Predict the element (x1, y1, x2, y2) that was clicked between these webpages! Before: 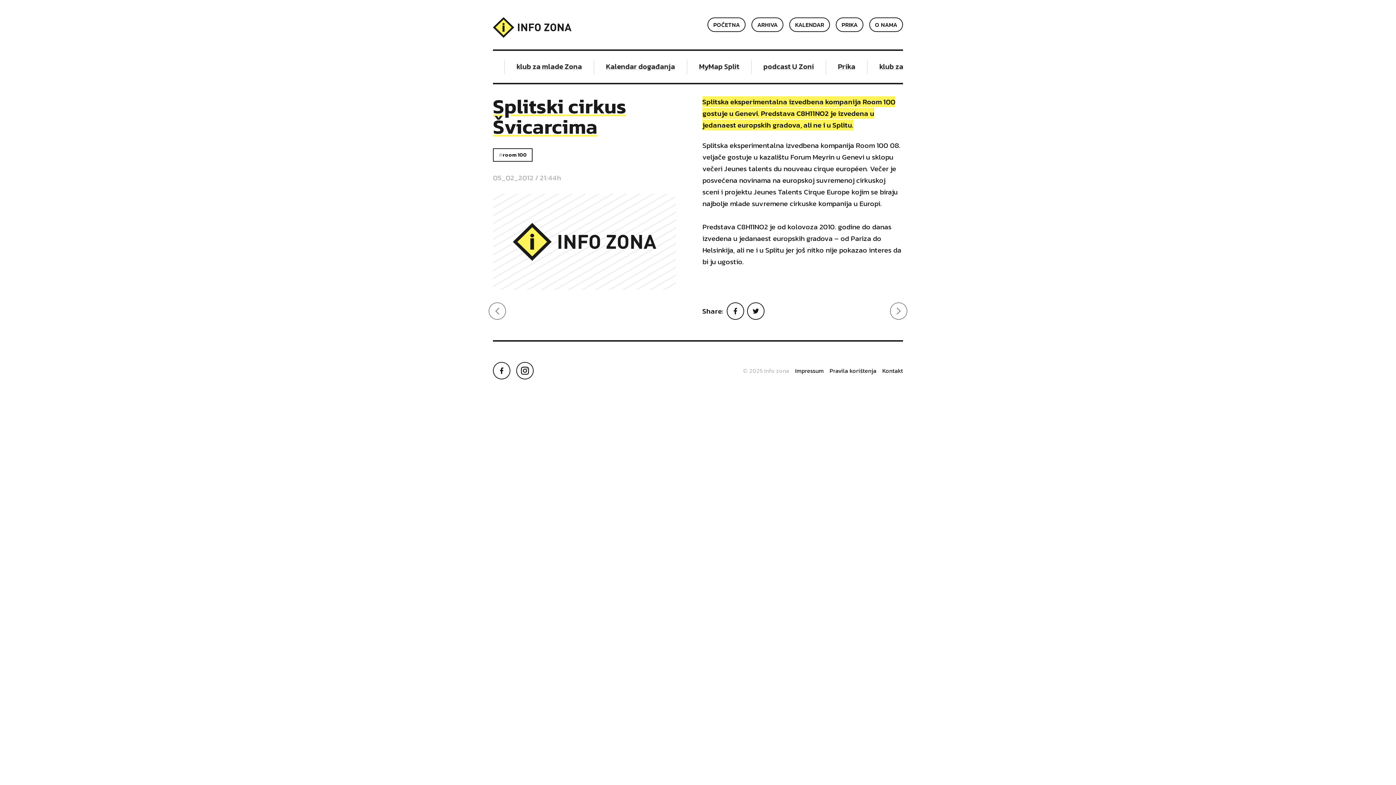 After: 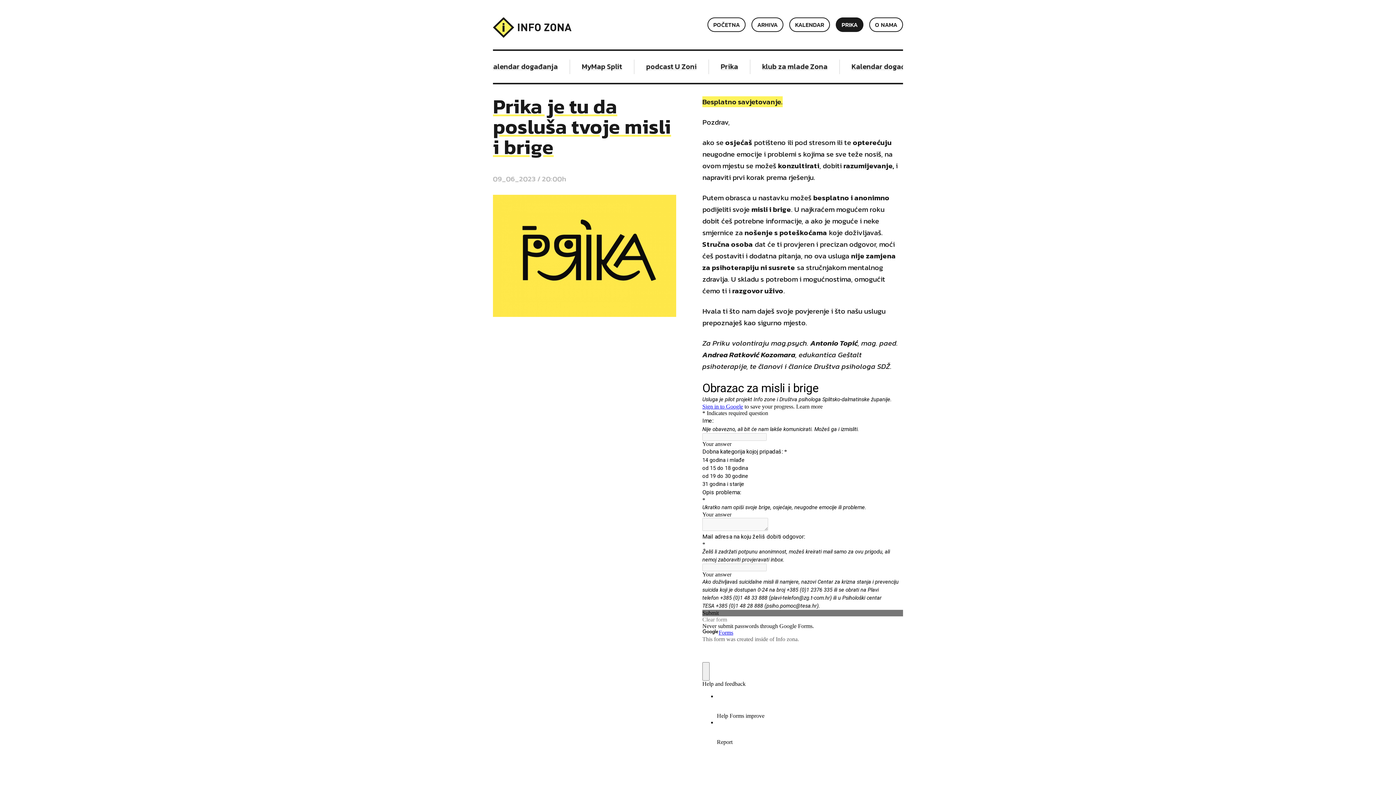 Action: bbox: (836, 17, 863, 32) label: PRIKA